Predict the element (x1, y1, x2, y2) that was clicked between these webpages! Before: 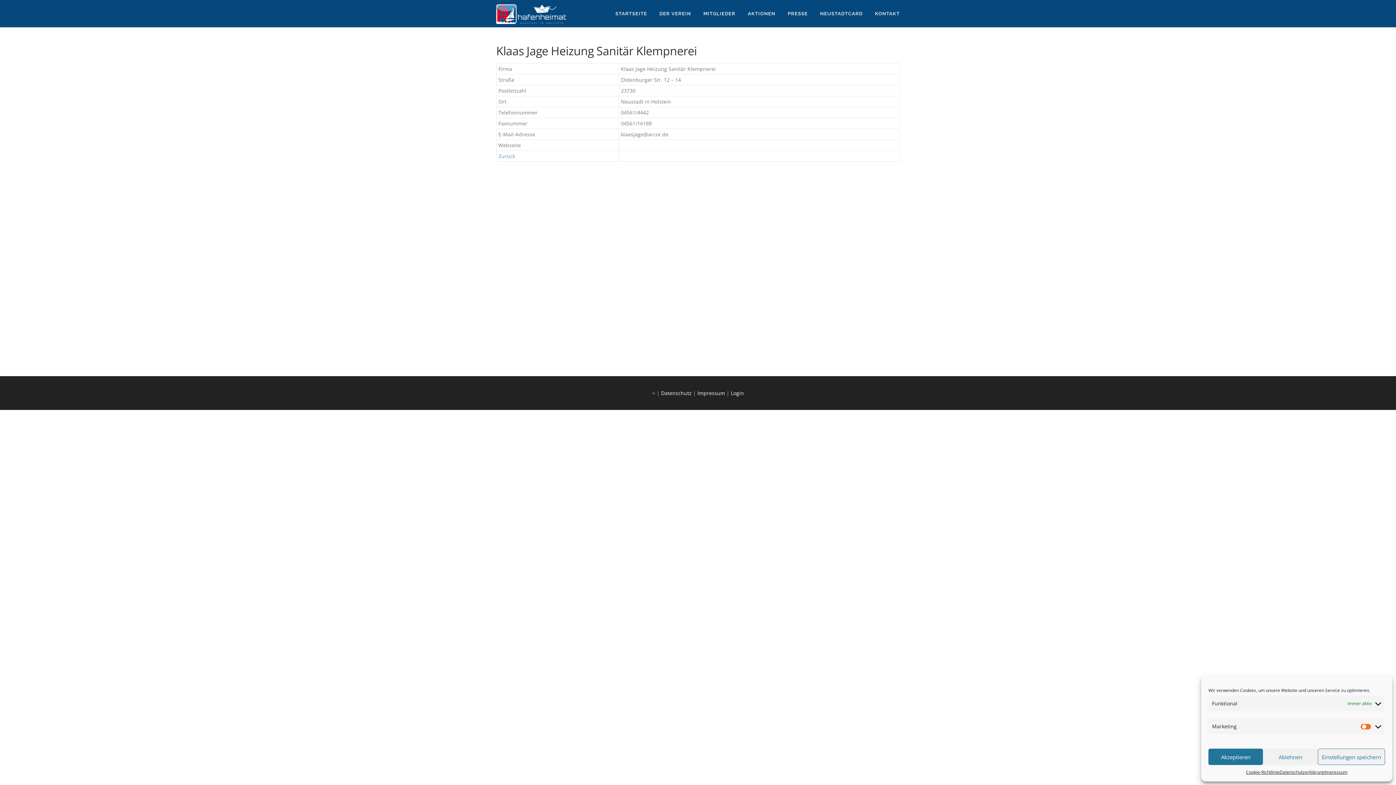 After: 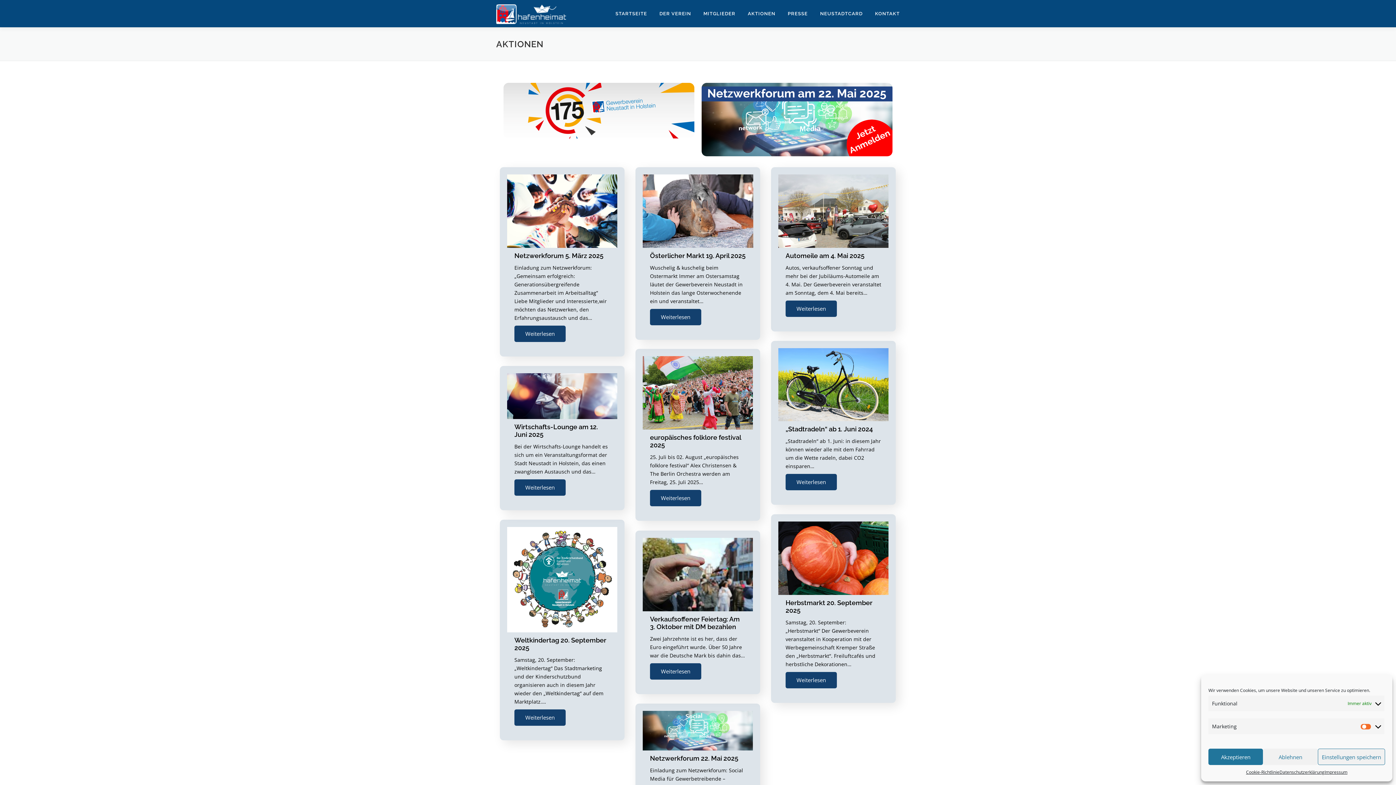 Action: label: AKTIONEN bbox: (741, 0, 781, 27)